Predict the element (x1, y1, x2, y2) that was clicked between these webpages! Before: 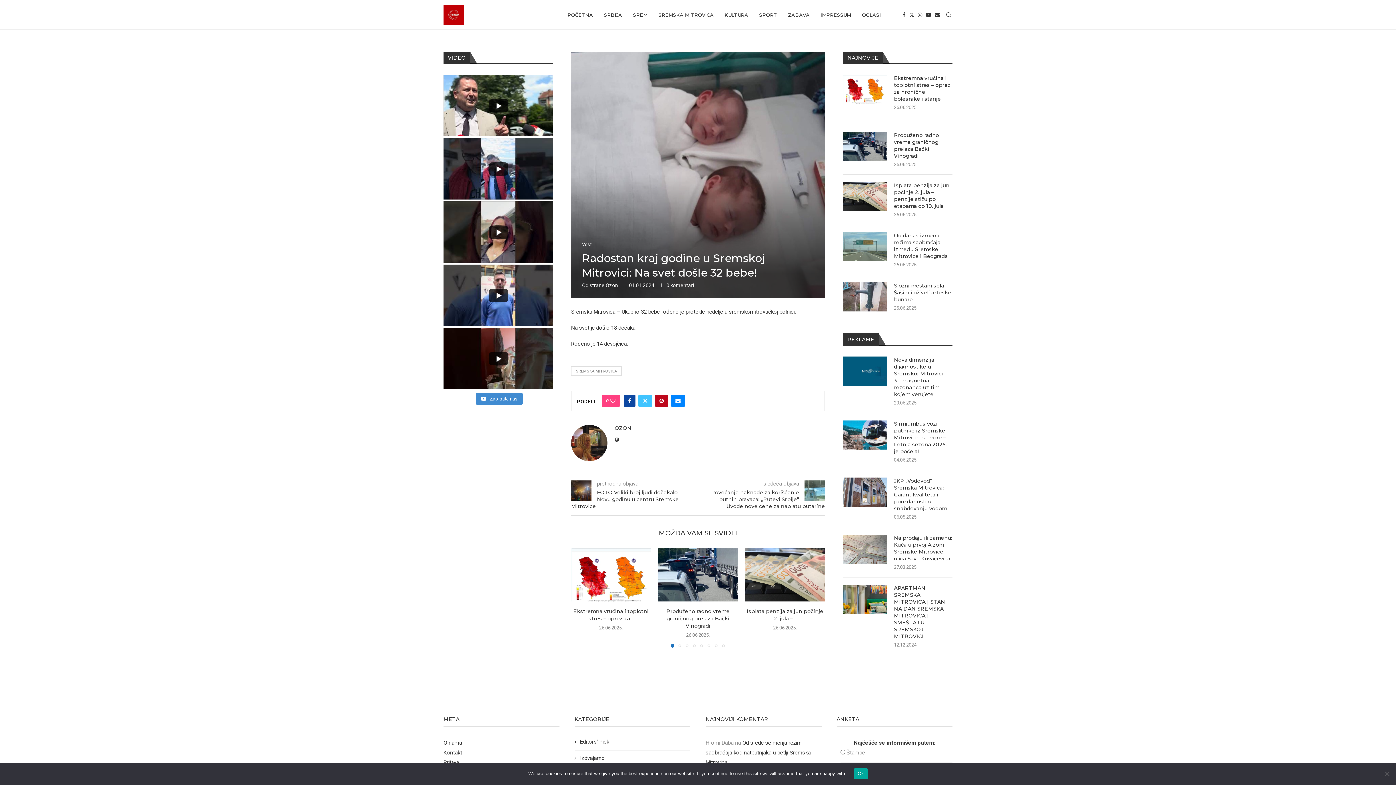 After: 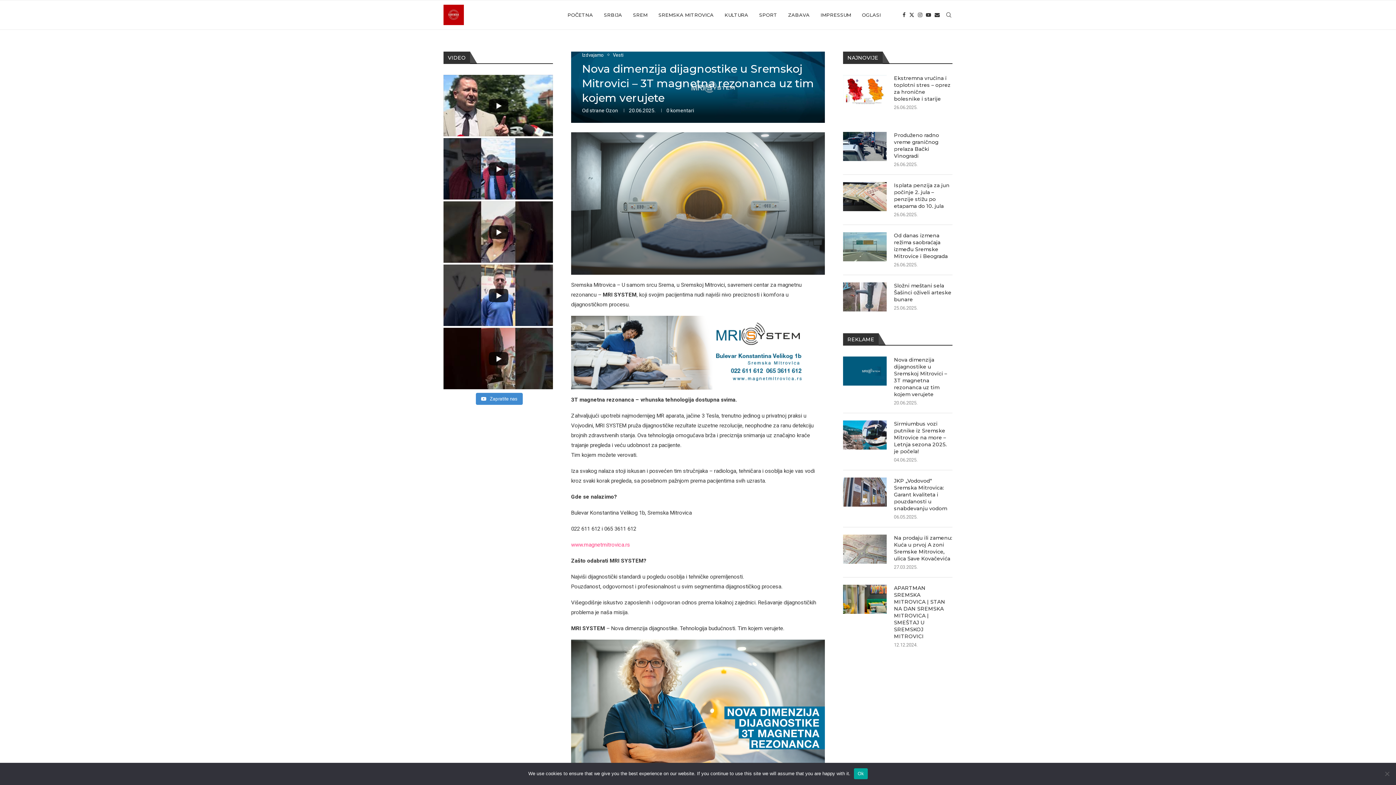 Action: bbox: (894, 356, 952, 398) label: Nova dimenzija dijagnostike u Sremskoj Mitrovici – 3T magnetna rezonanca uz tim kojem verujete